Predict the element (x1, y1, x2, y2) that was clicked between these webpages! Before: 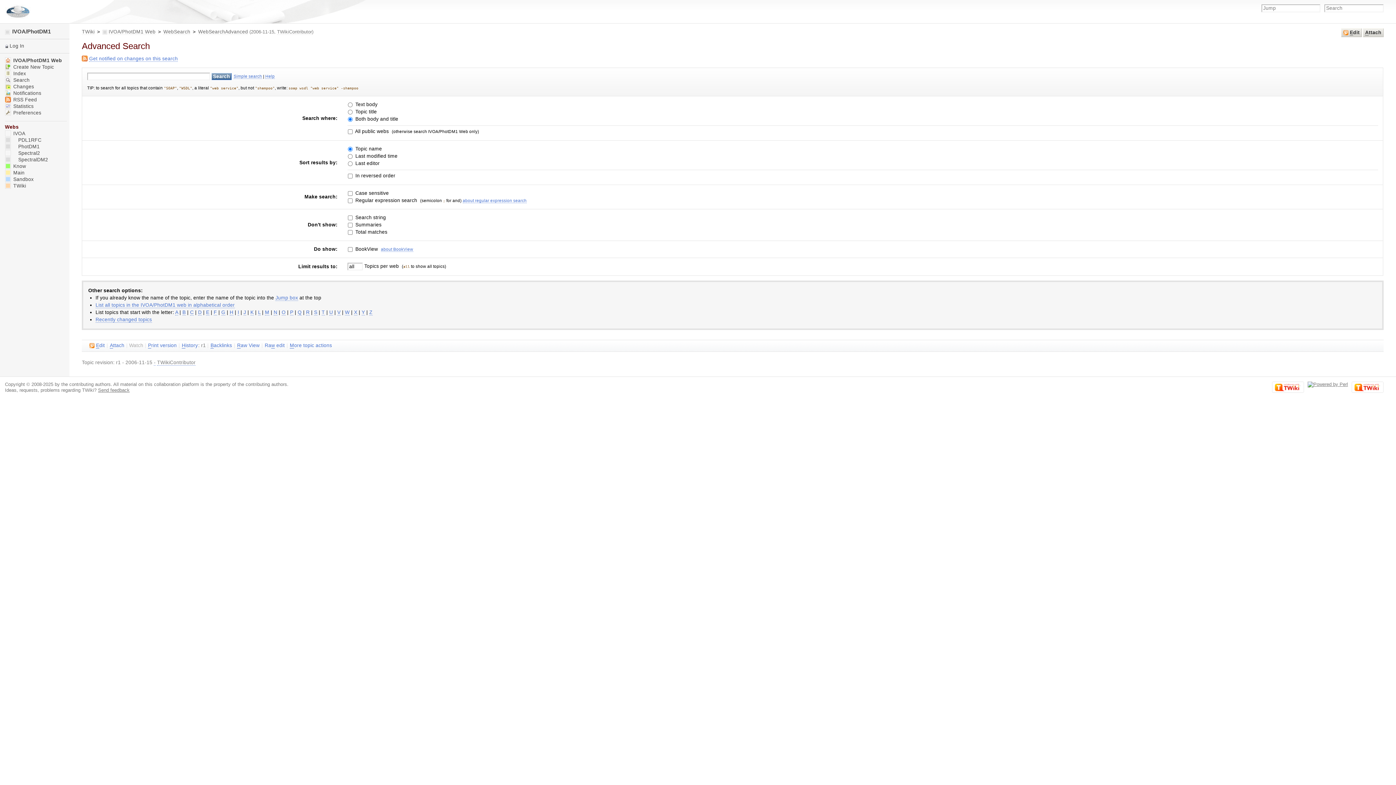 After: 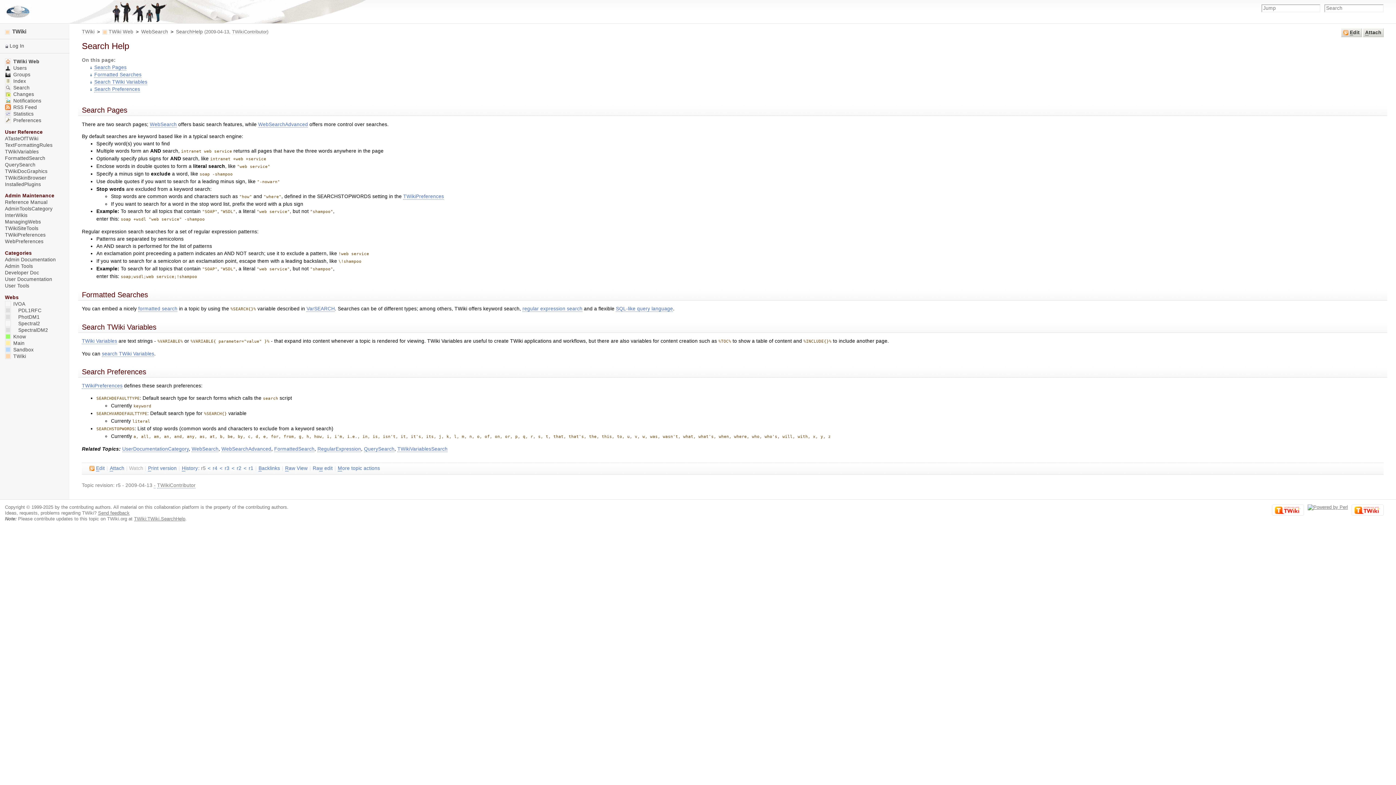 Action: bbox: (265, 73, 274, 78) label: Help